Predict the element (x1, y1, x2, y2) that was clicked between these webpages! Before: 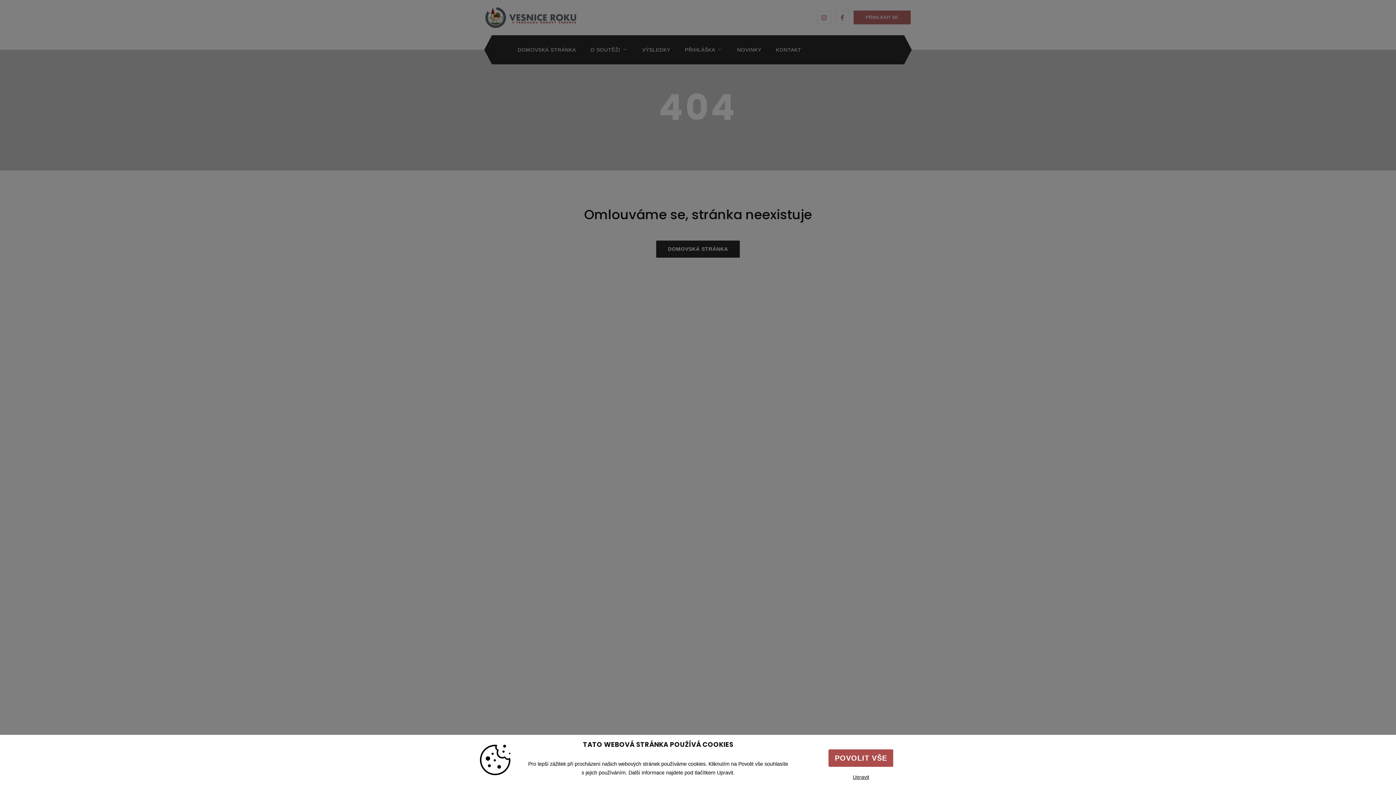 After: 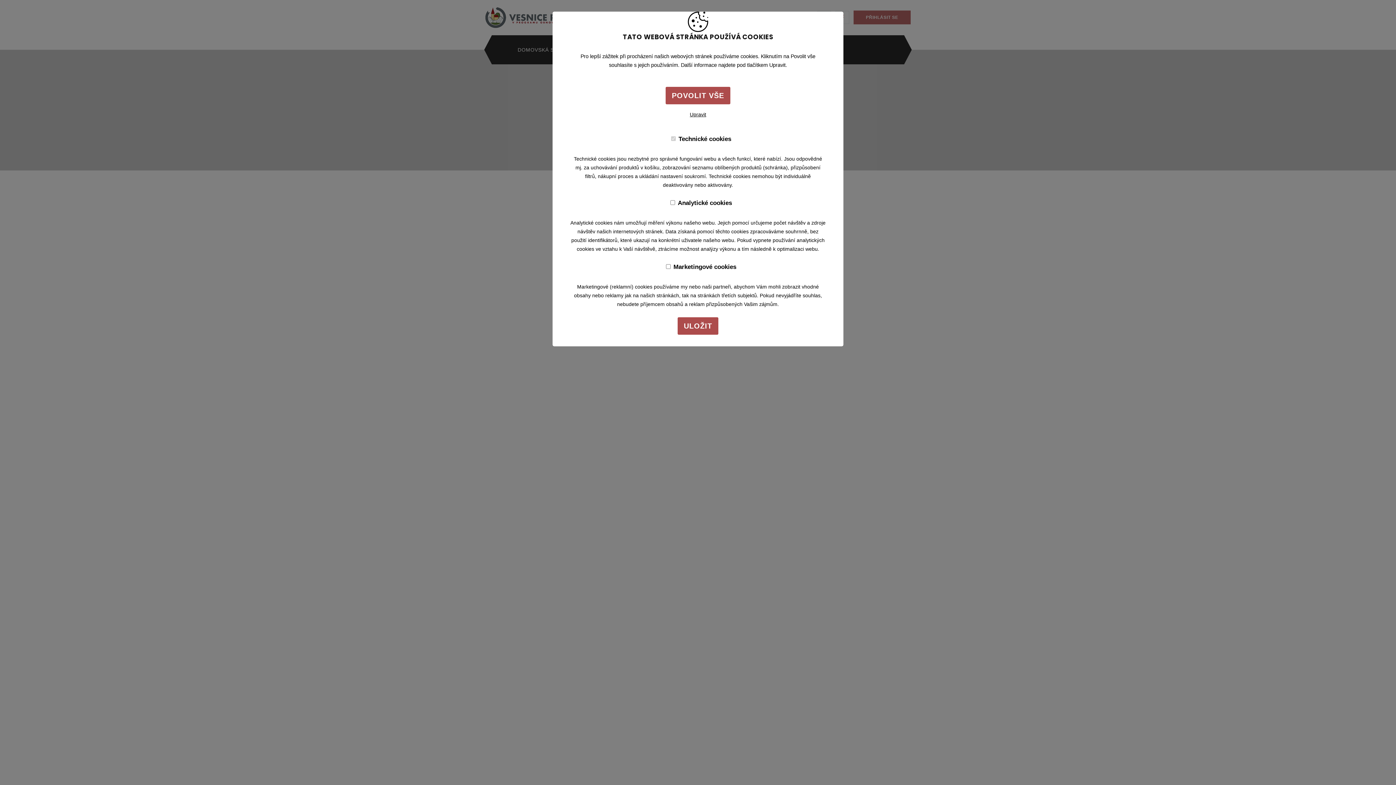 Action: label: Upravit bbox: (849, 769, 873, 785)